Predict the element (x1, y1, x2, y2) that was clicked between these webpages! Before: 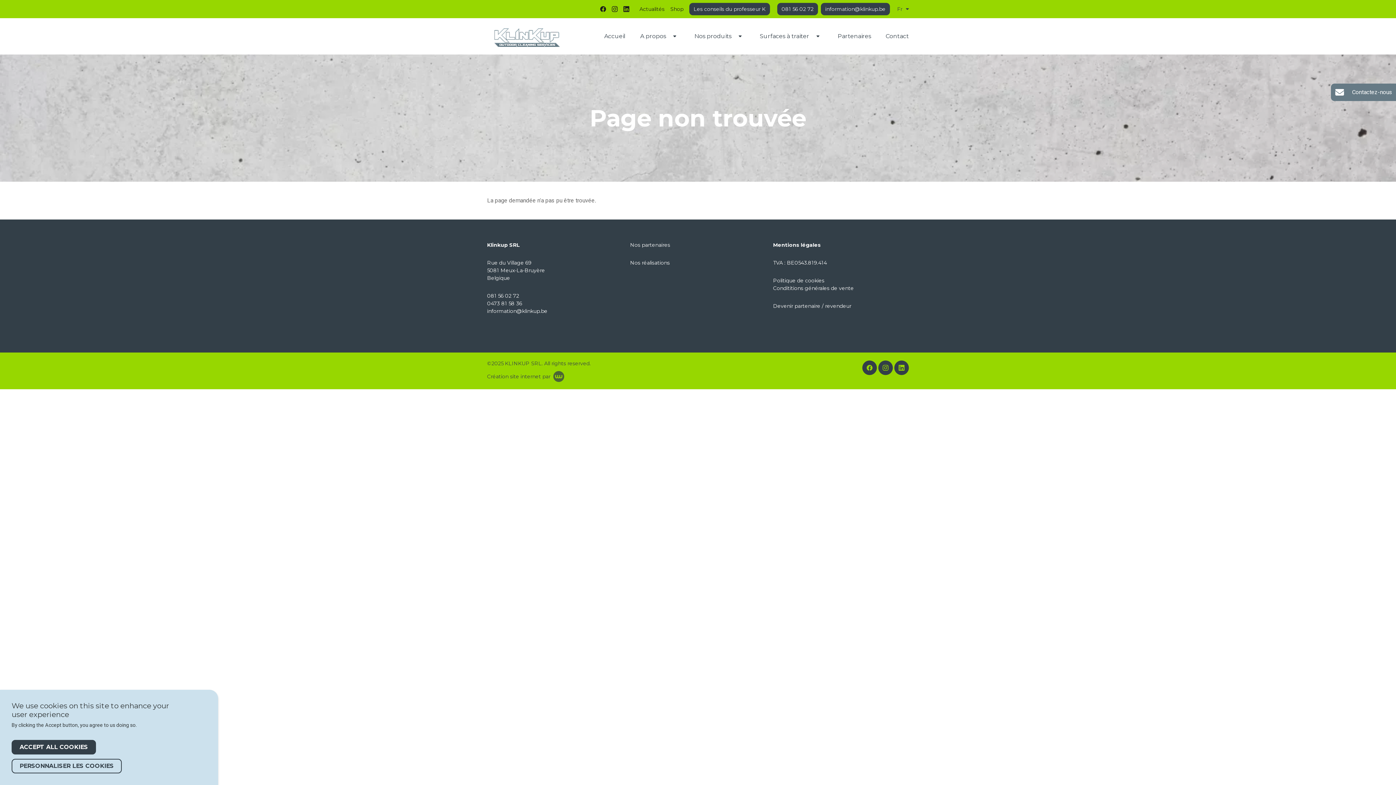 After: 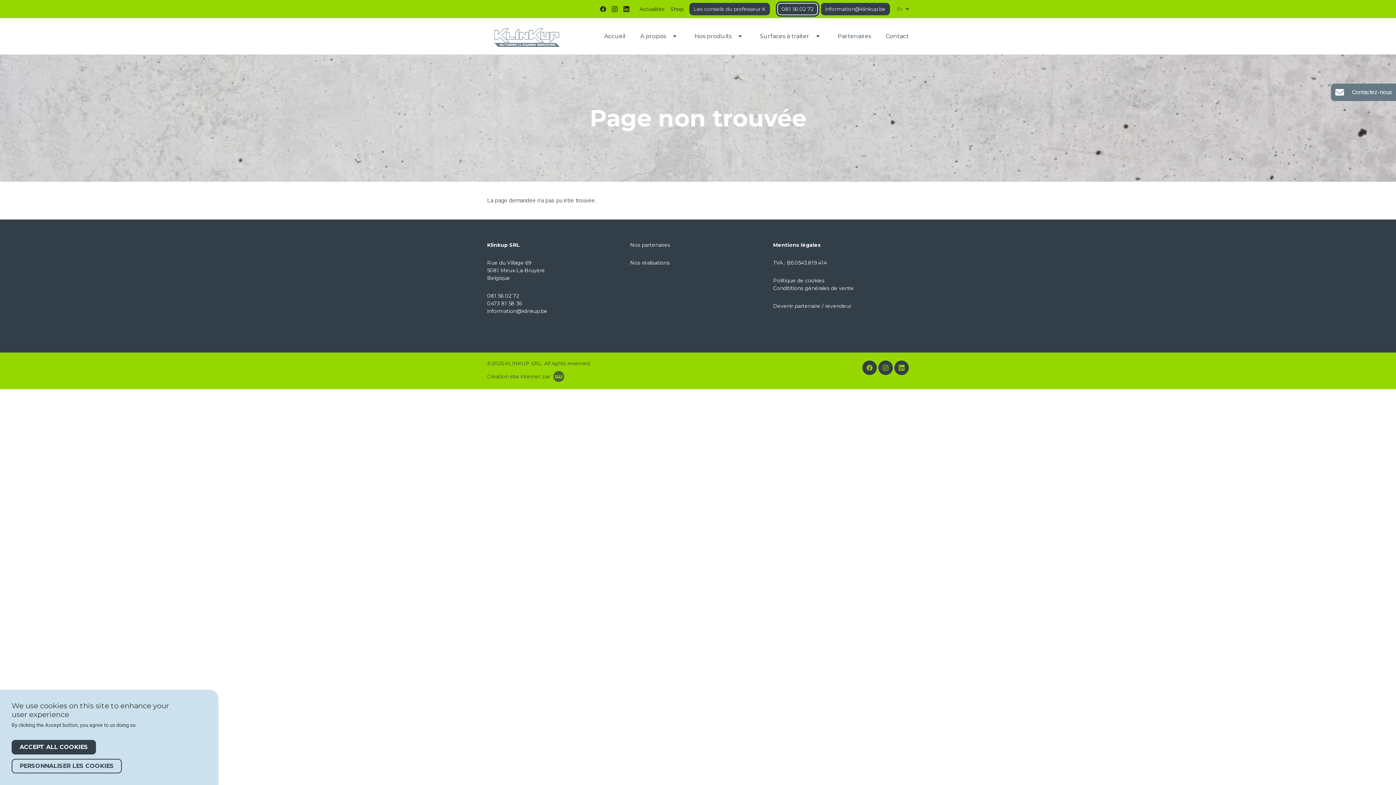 Action: label: 081 56 02 72 bbox: (777, 2, 818, 15)